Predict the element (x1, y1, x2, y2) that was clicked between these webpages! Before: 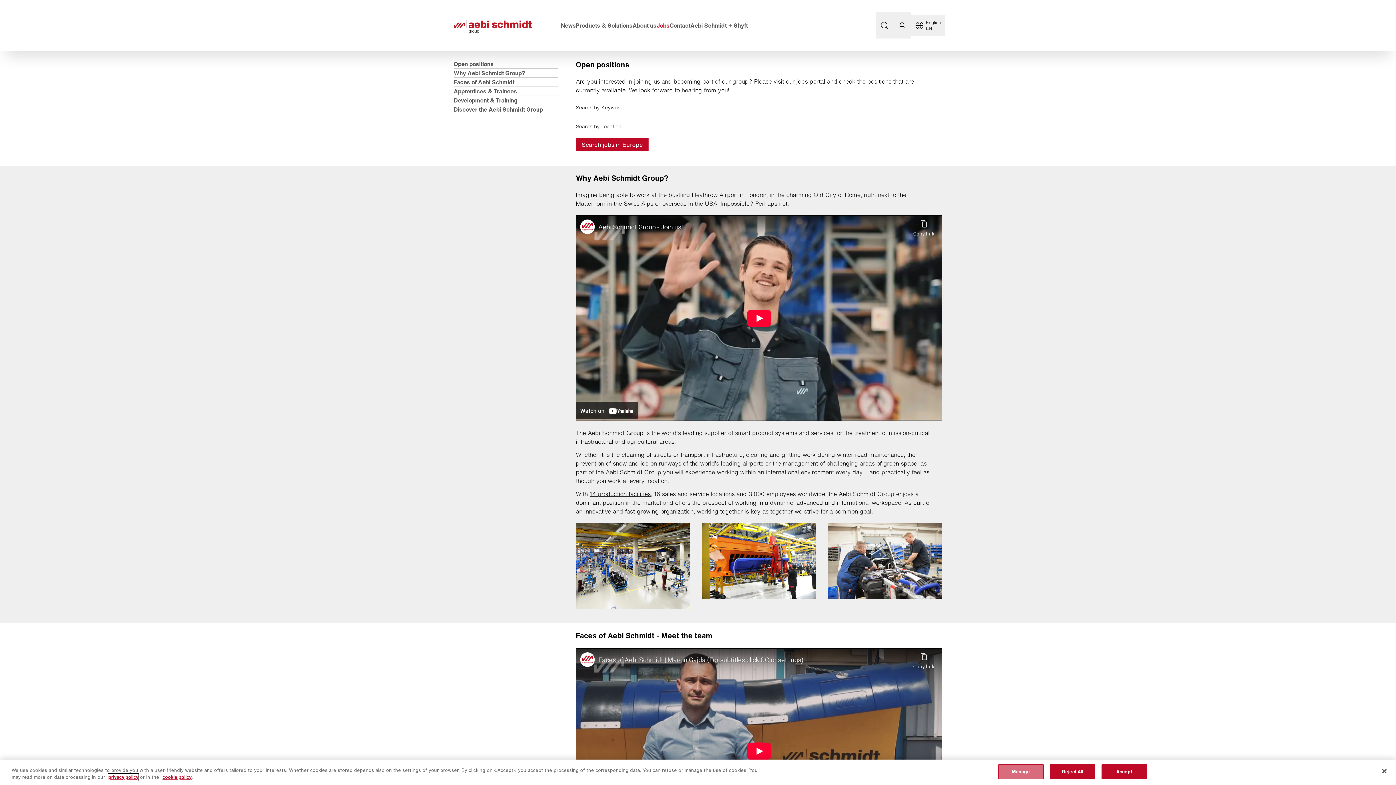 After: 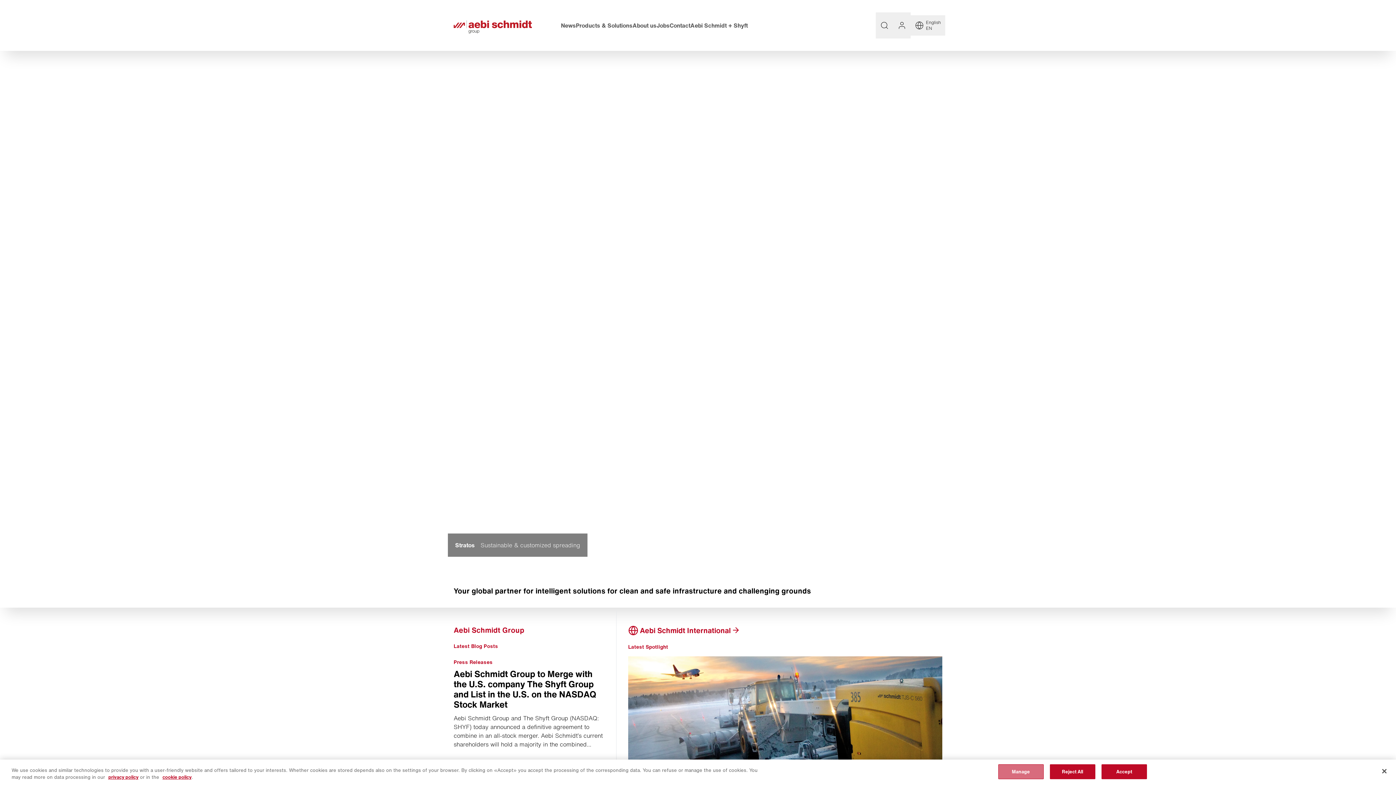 Action: bbox: (453, 20, 532, 33)